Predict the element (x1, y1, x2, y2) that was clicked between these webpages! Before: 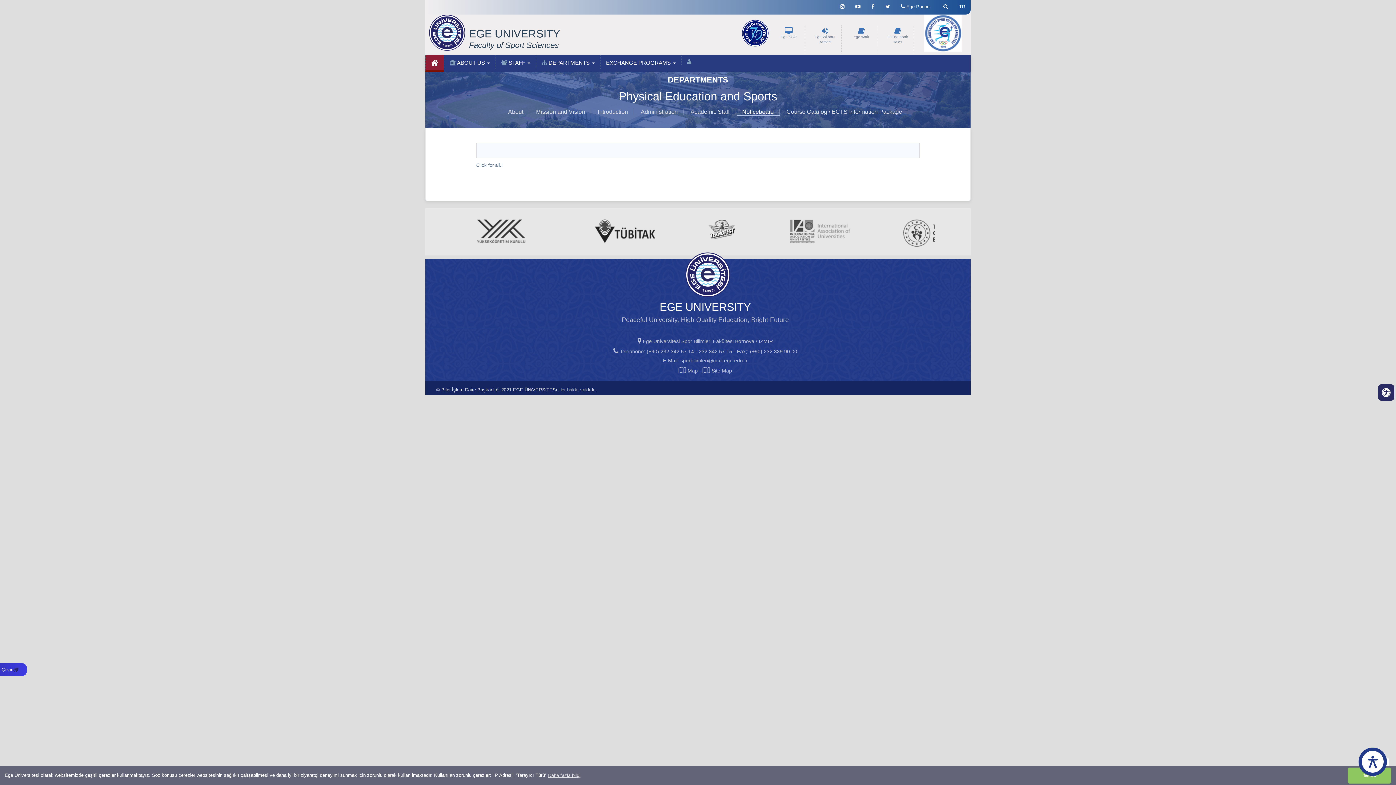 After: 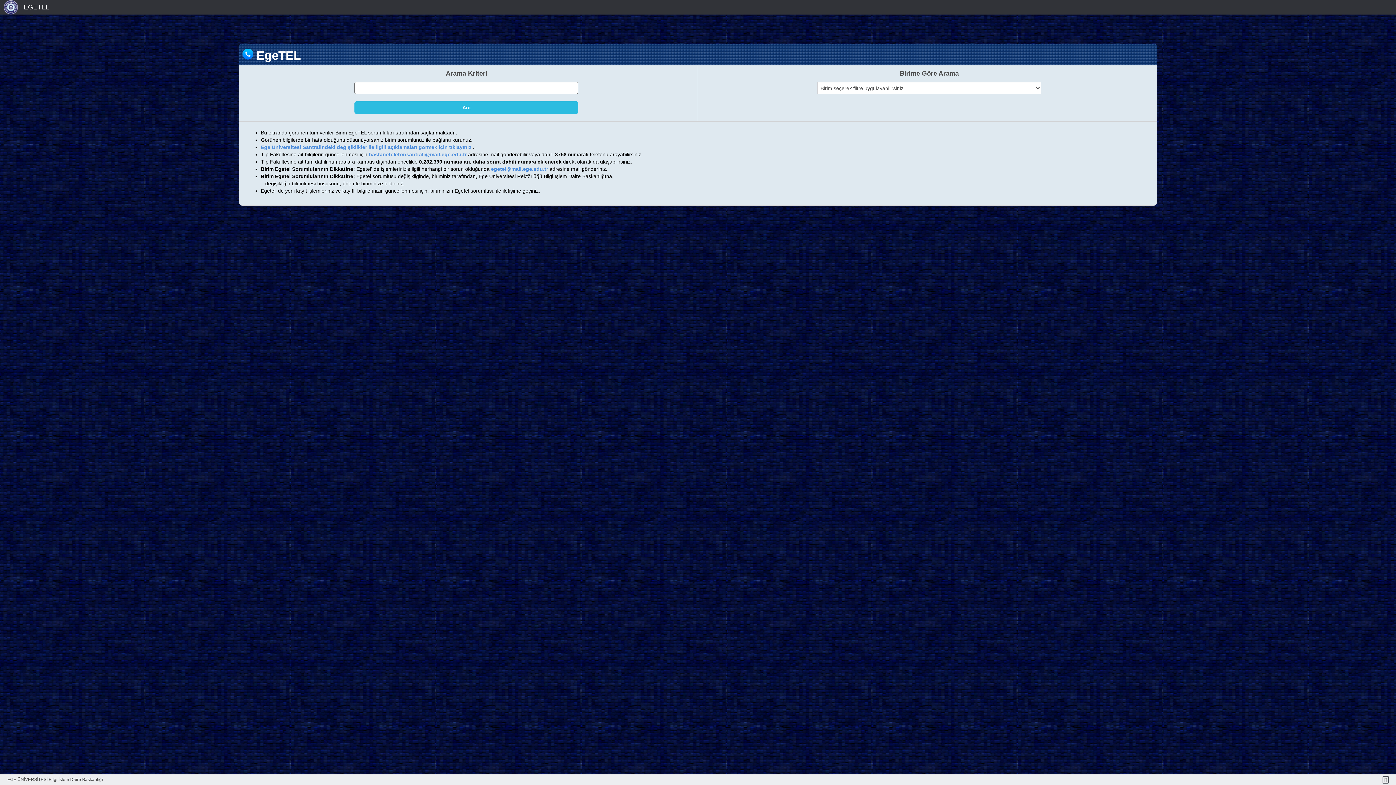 Action: bbox: (895, 0, 935, 12) label:  Ege Phone